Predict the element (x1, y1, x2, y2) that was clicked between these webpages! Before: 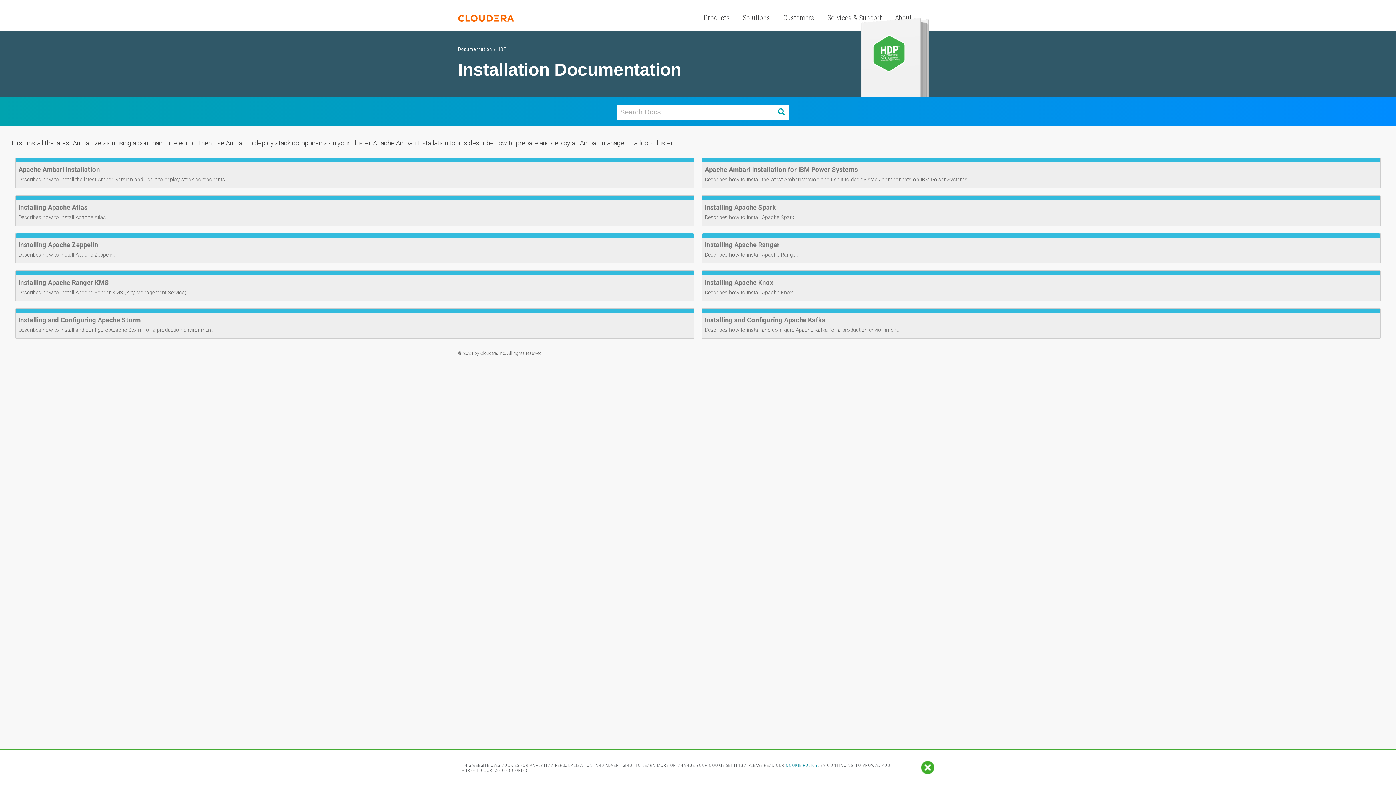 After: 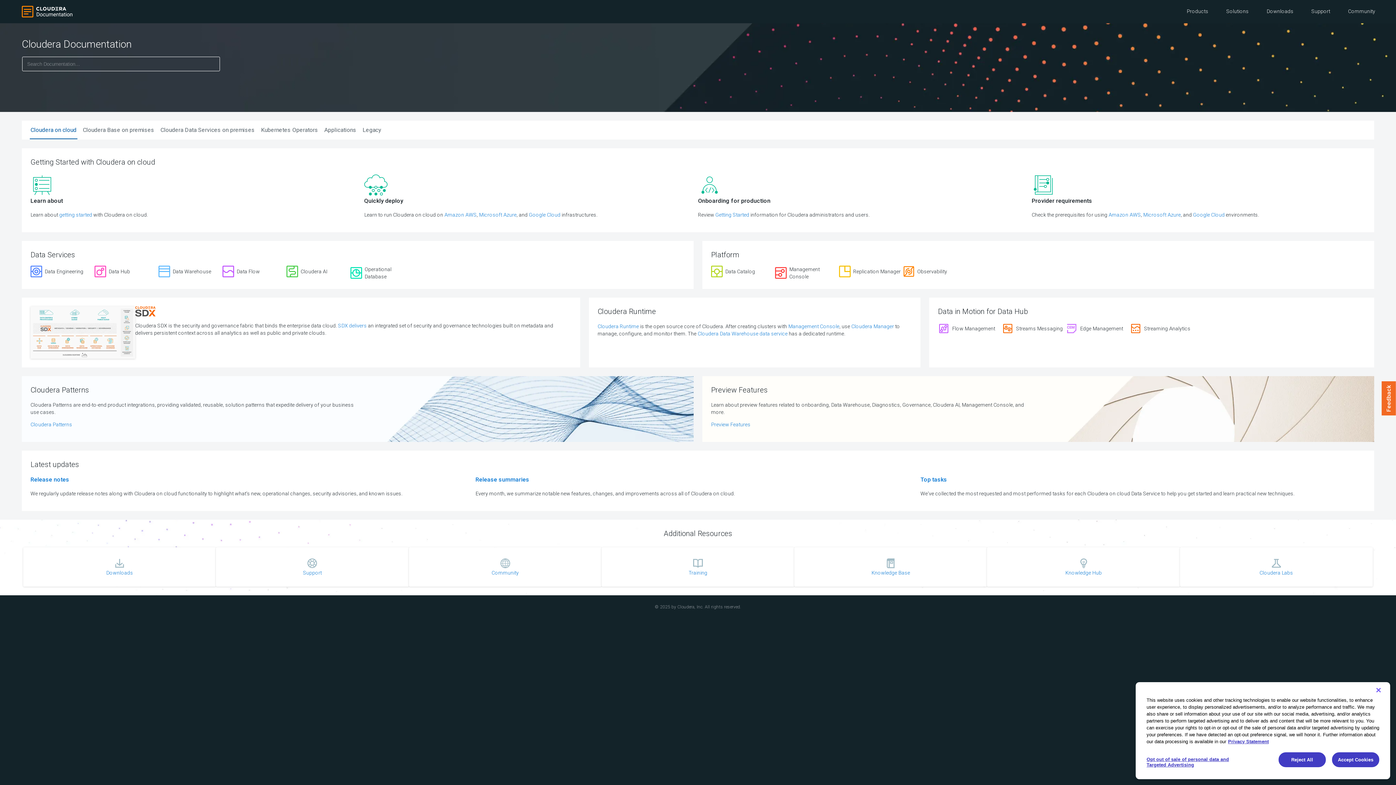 Action: bbox: (458, 7, 514, 21)